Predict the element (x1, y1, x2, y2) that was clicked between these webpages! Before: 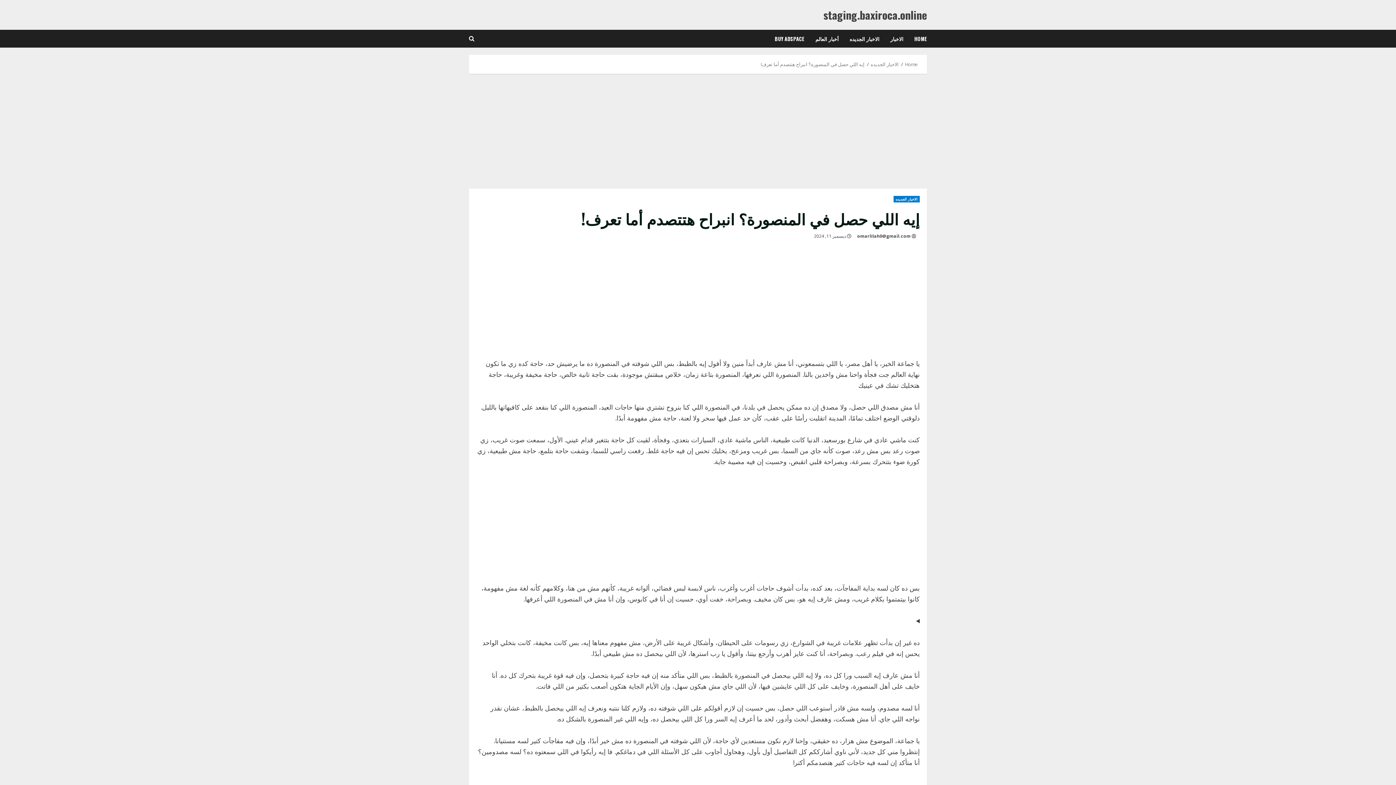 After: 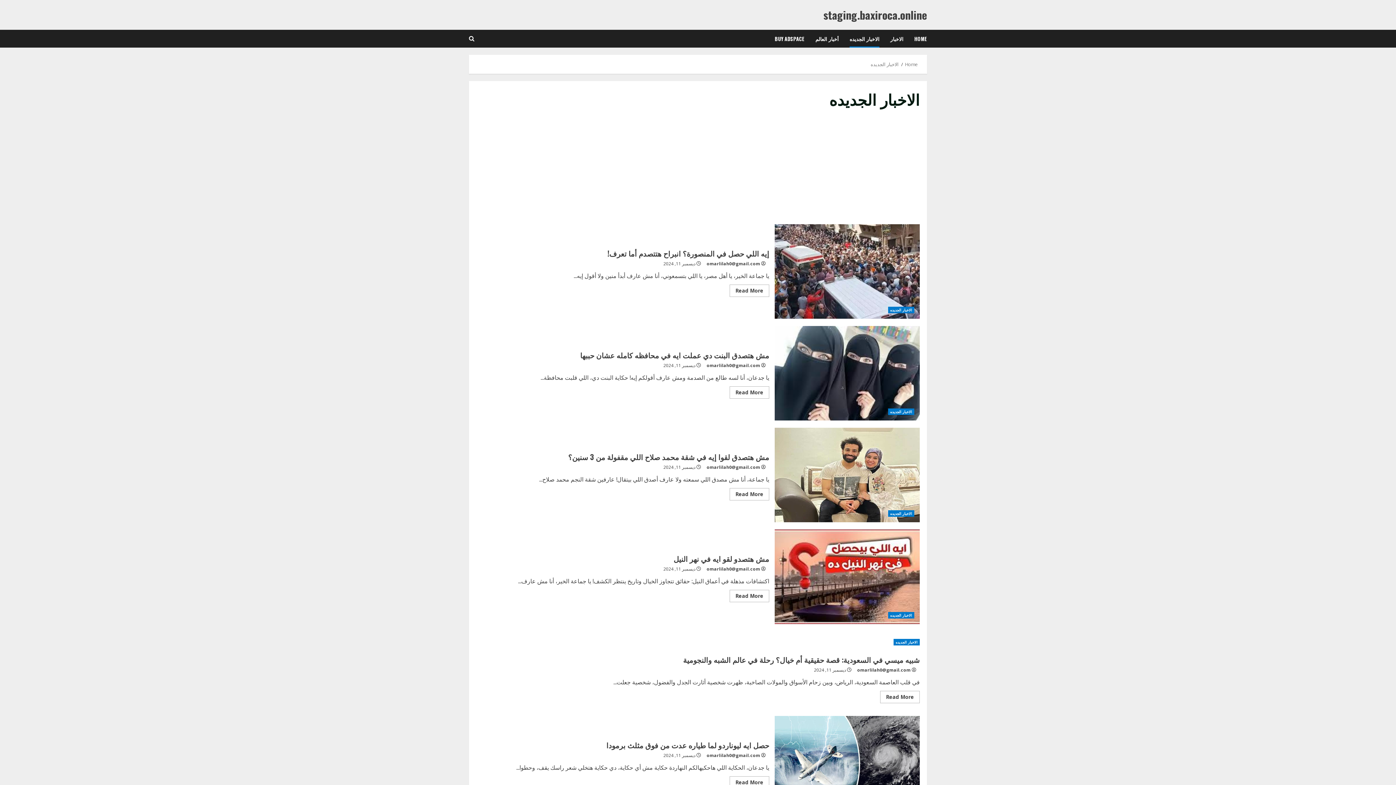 Action: label: الاخبار الجديده bbox: (844, 29, 885, 47)